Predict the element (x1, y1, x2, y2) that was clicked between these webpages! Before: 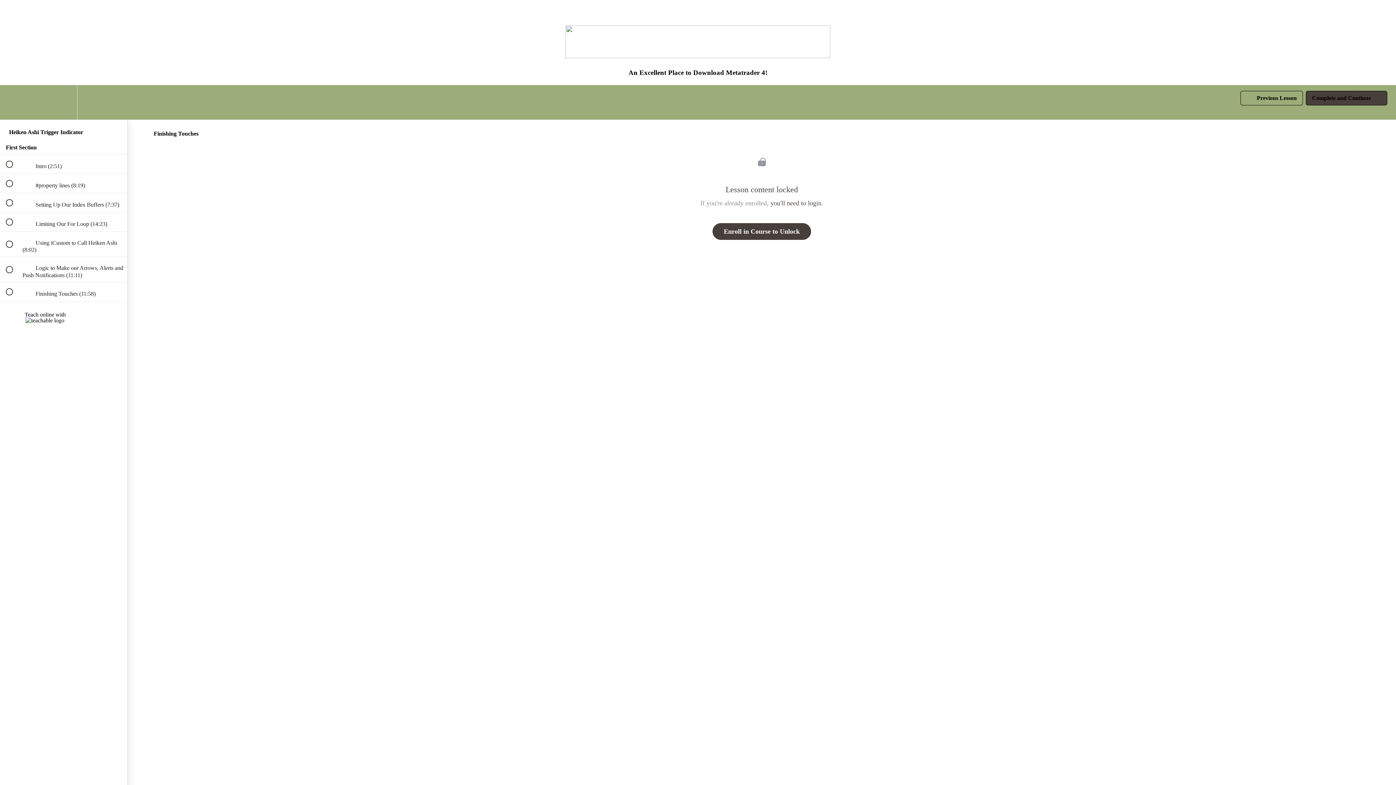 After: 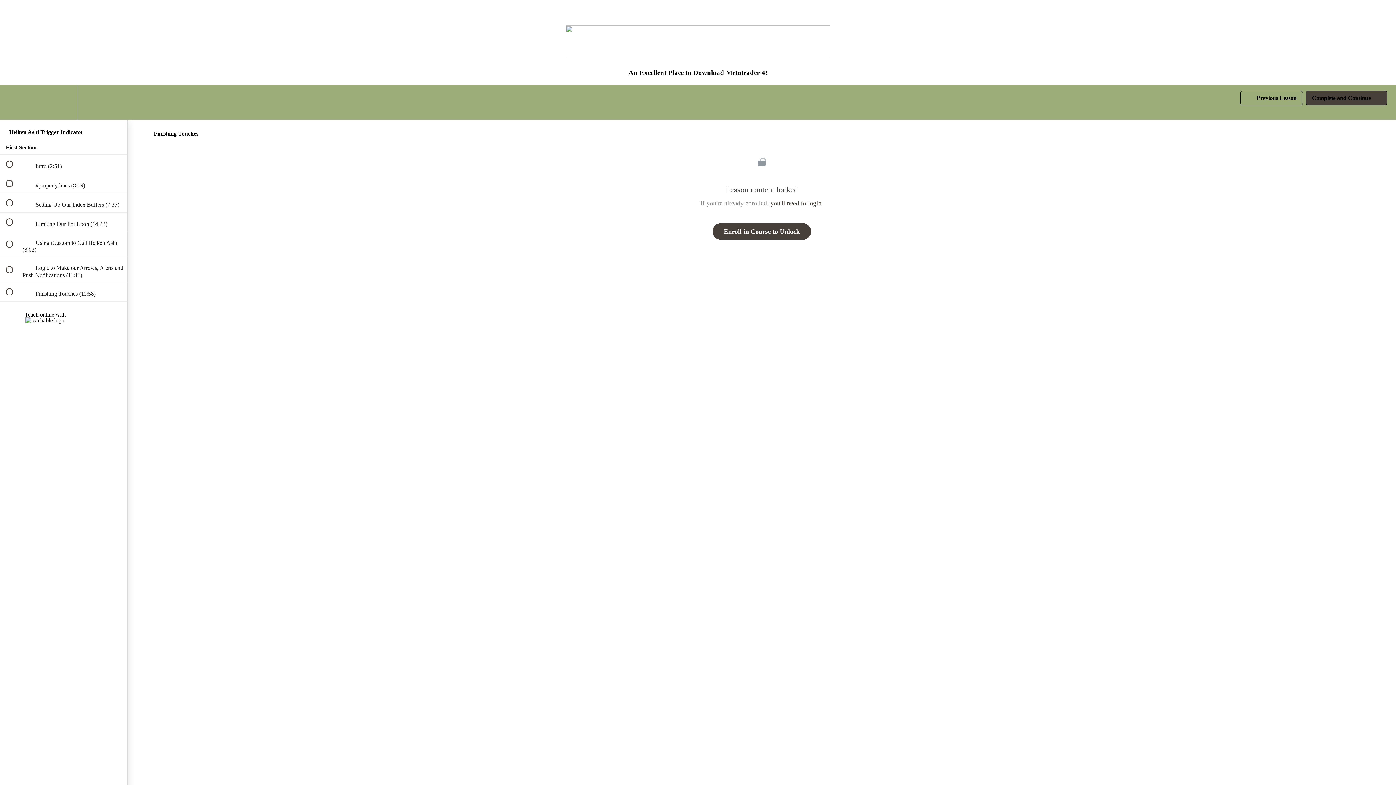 Action: bbox: (565, 53, 830, 59)